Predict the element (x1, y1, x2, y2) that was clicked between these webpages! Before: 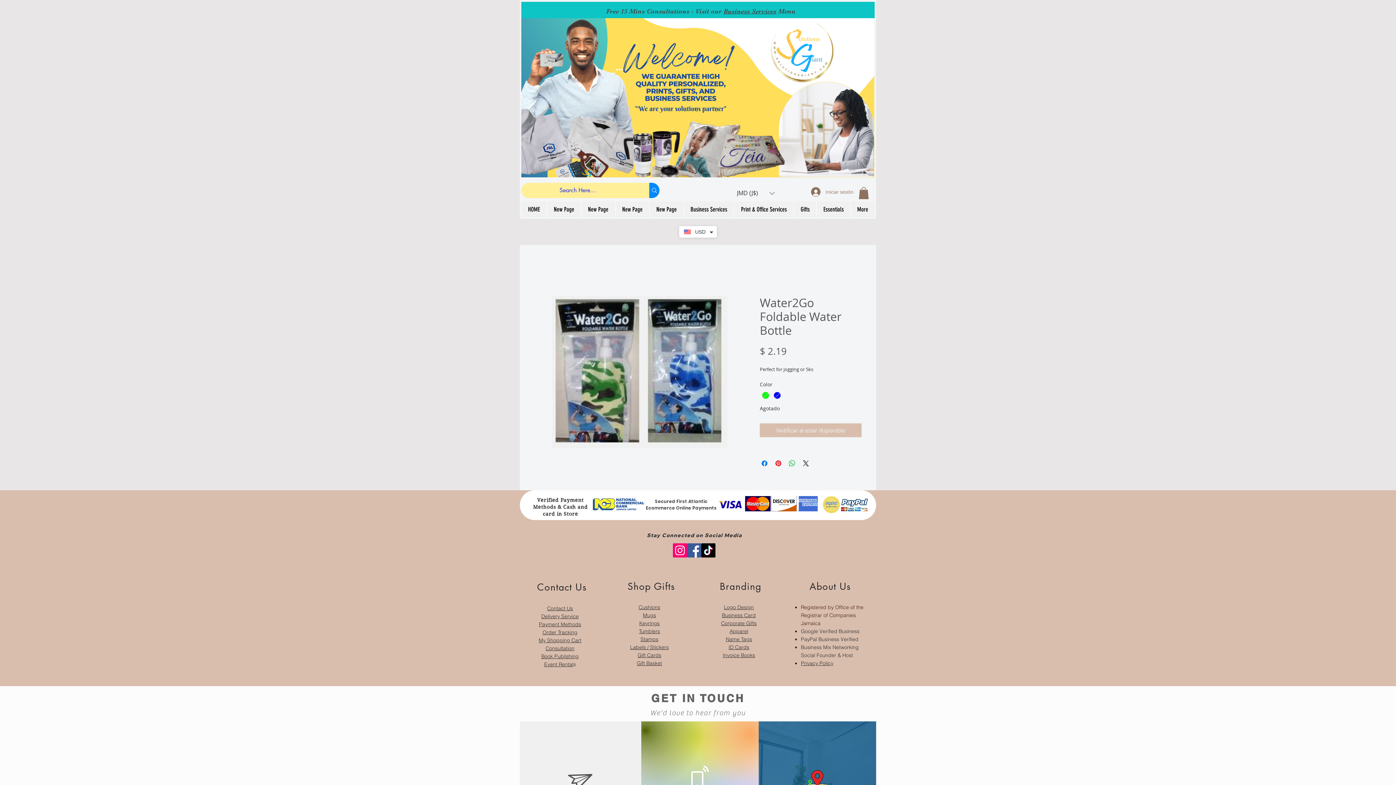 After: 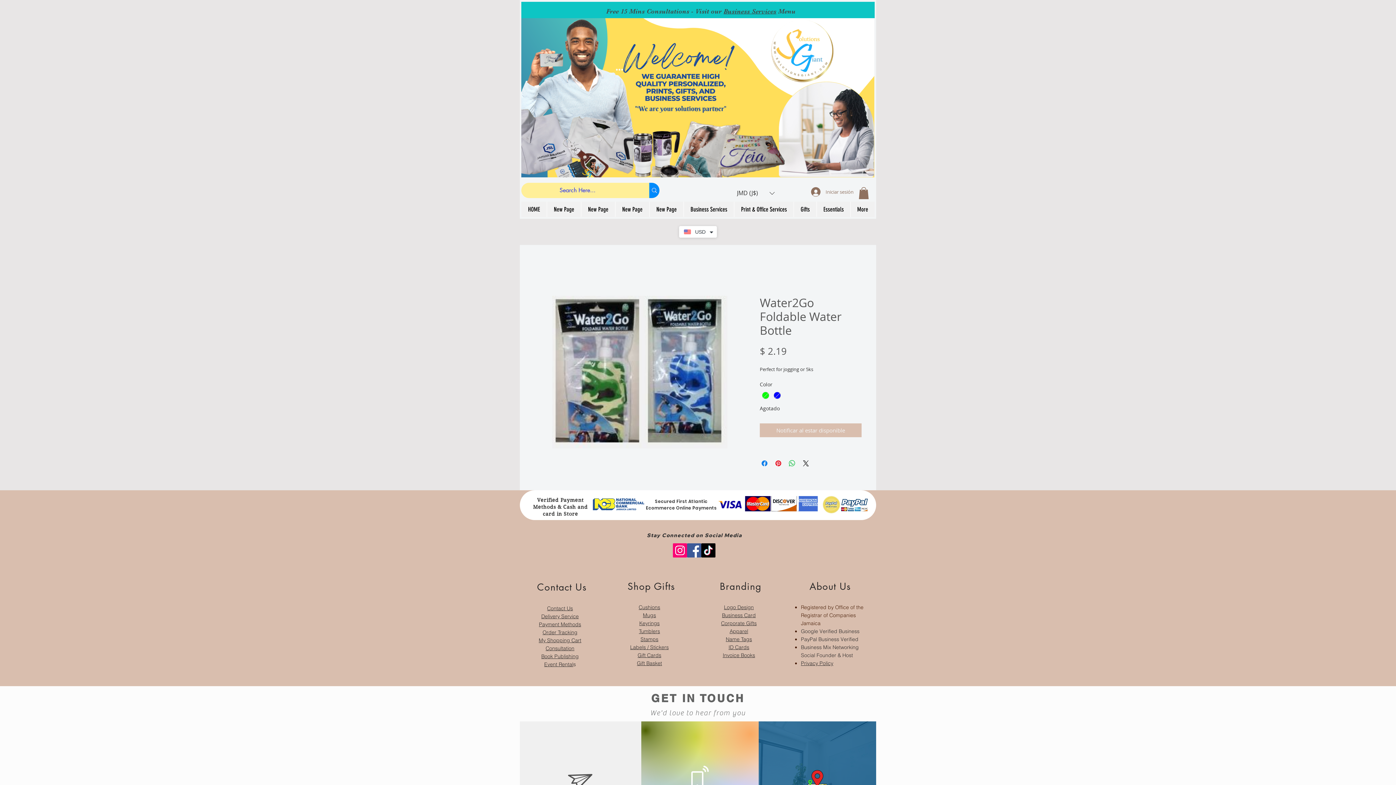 Action: bbox: (858, 187, 869, 199)